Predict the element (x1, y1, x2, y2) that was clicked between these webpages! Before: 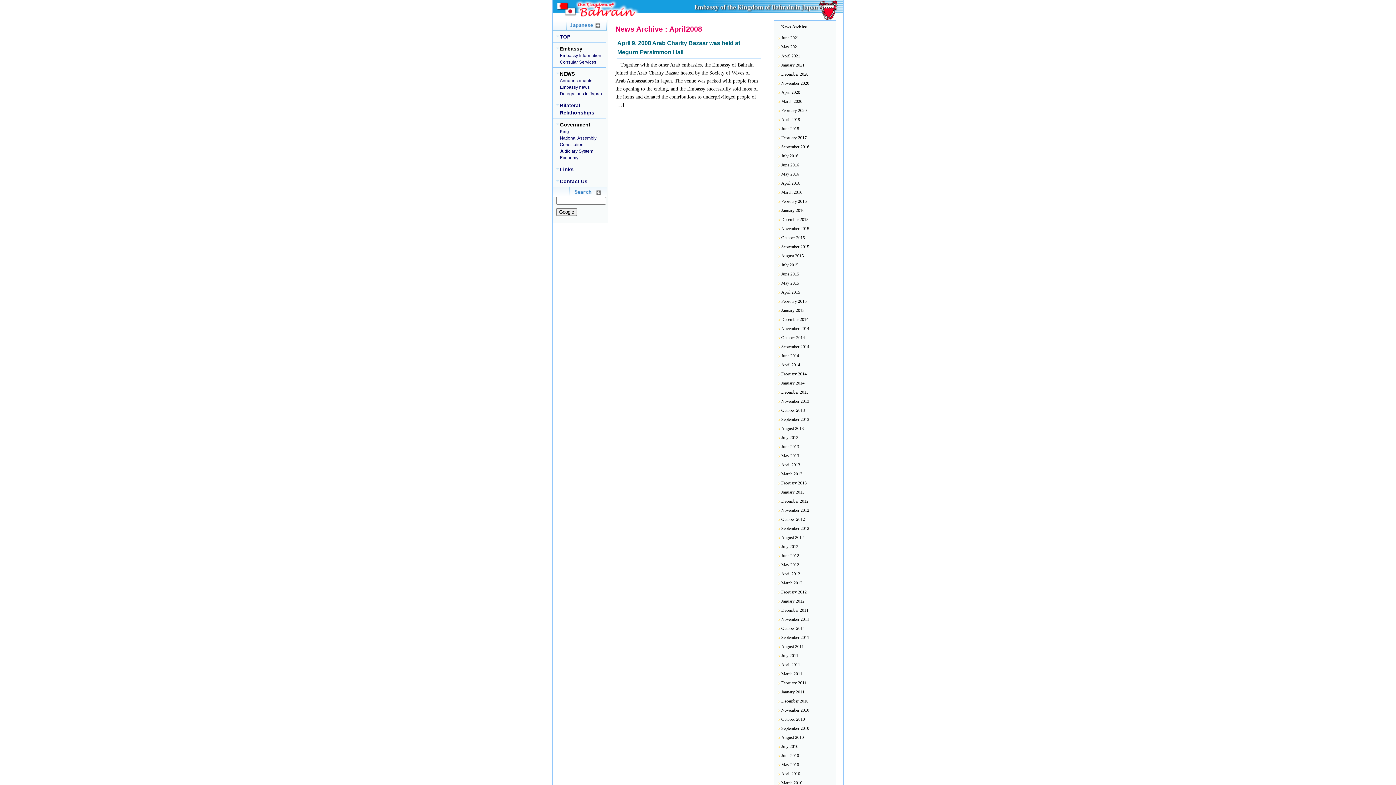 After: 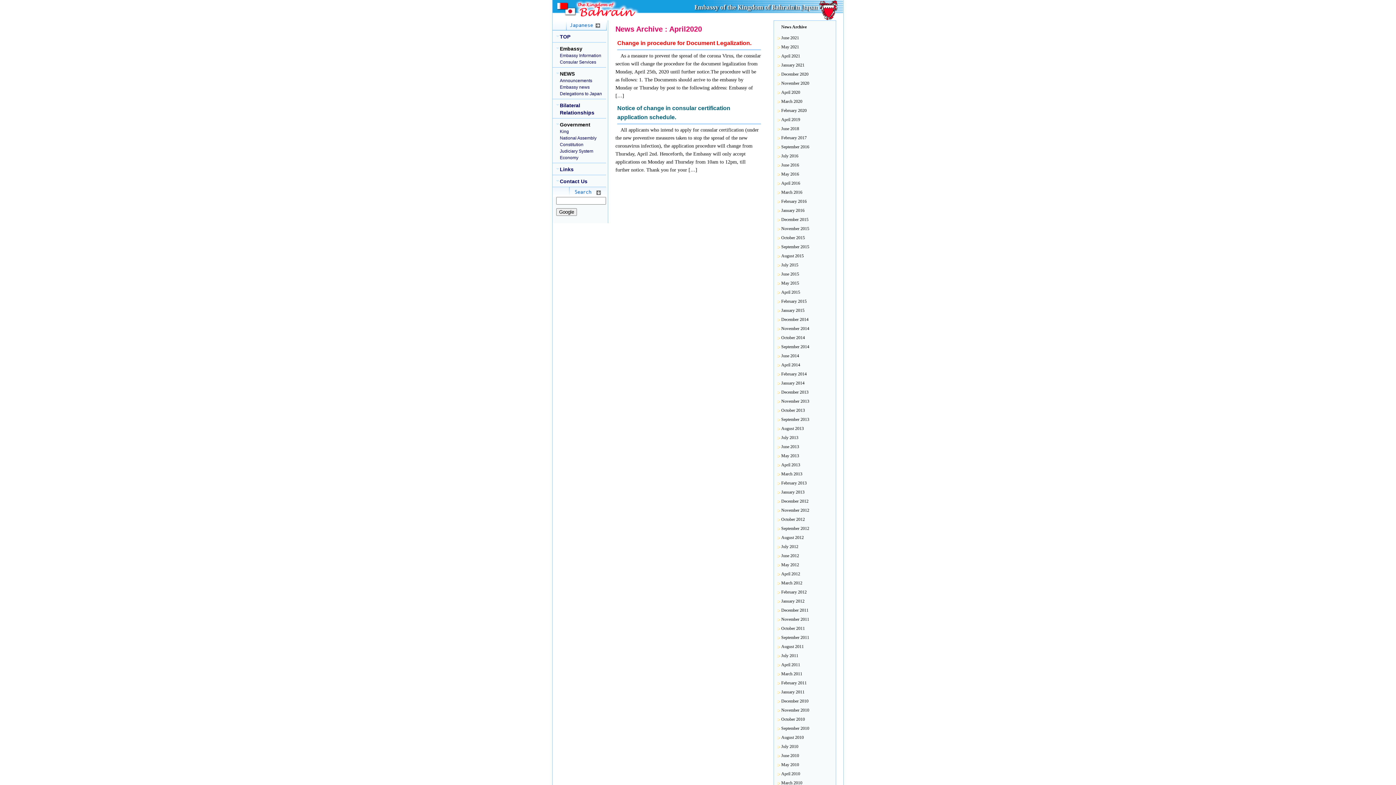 Action: bbox: (781, 89, 800, 94) label: April 2020